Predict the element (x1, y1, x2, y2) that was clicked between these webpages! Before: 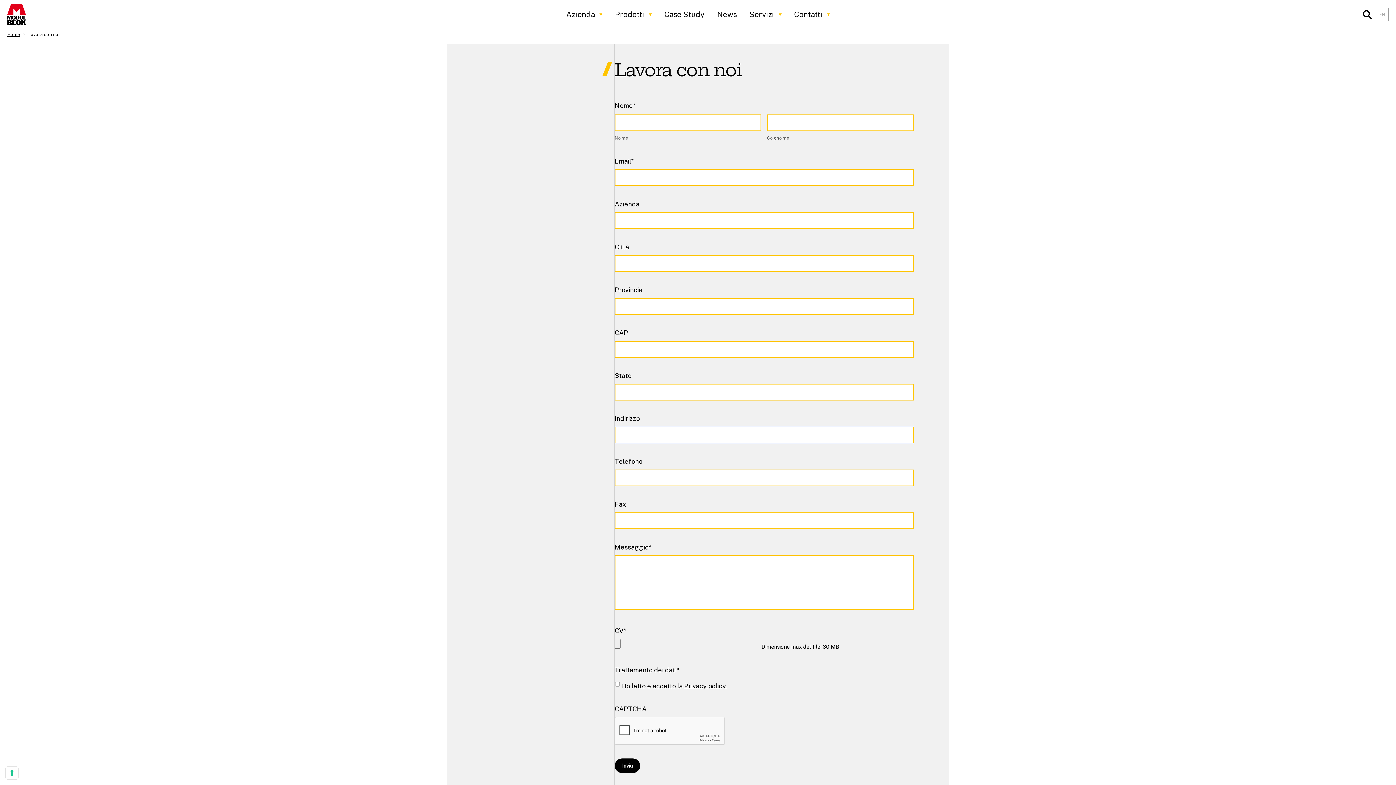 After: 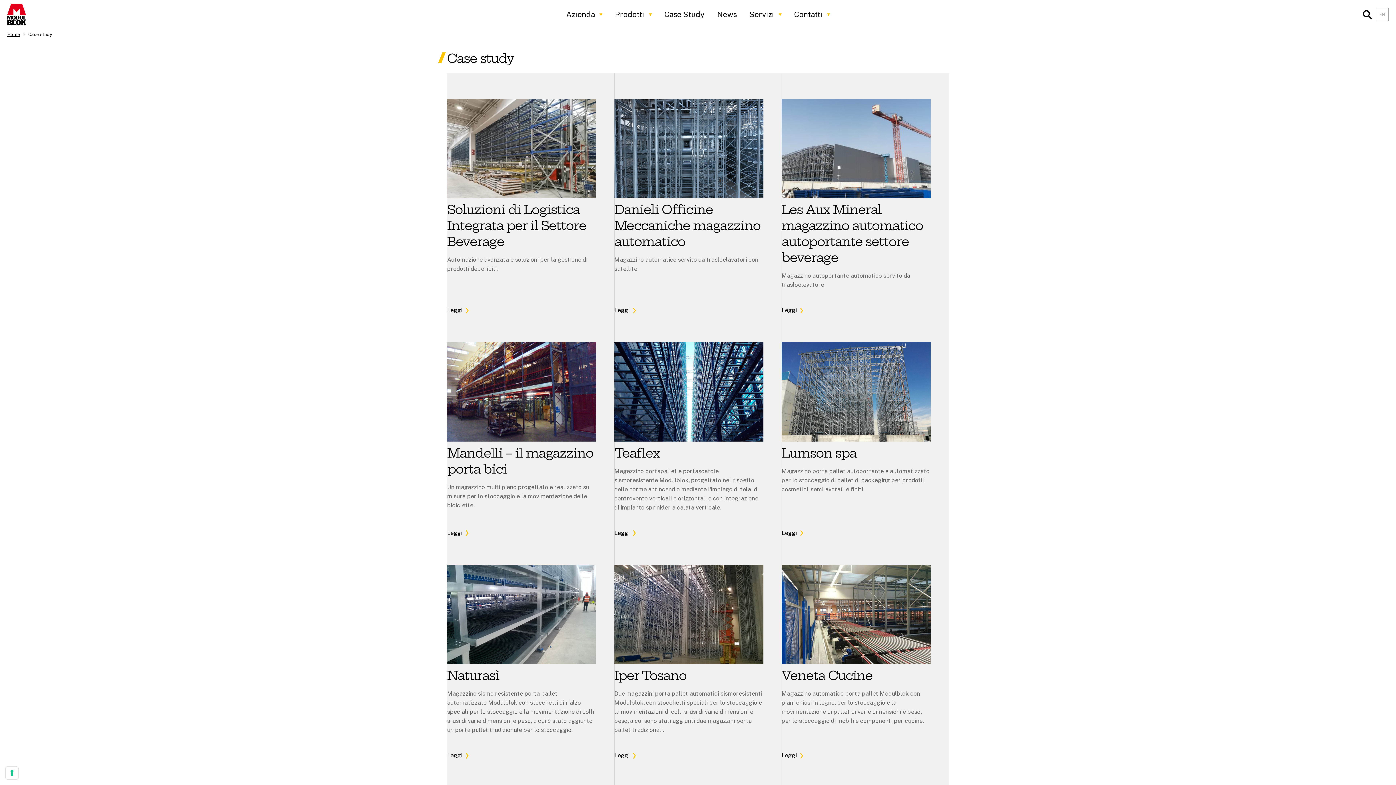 Action: label: Case Study bbox: (659, 0, 710, 29)